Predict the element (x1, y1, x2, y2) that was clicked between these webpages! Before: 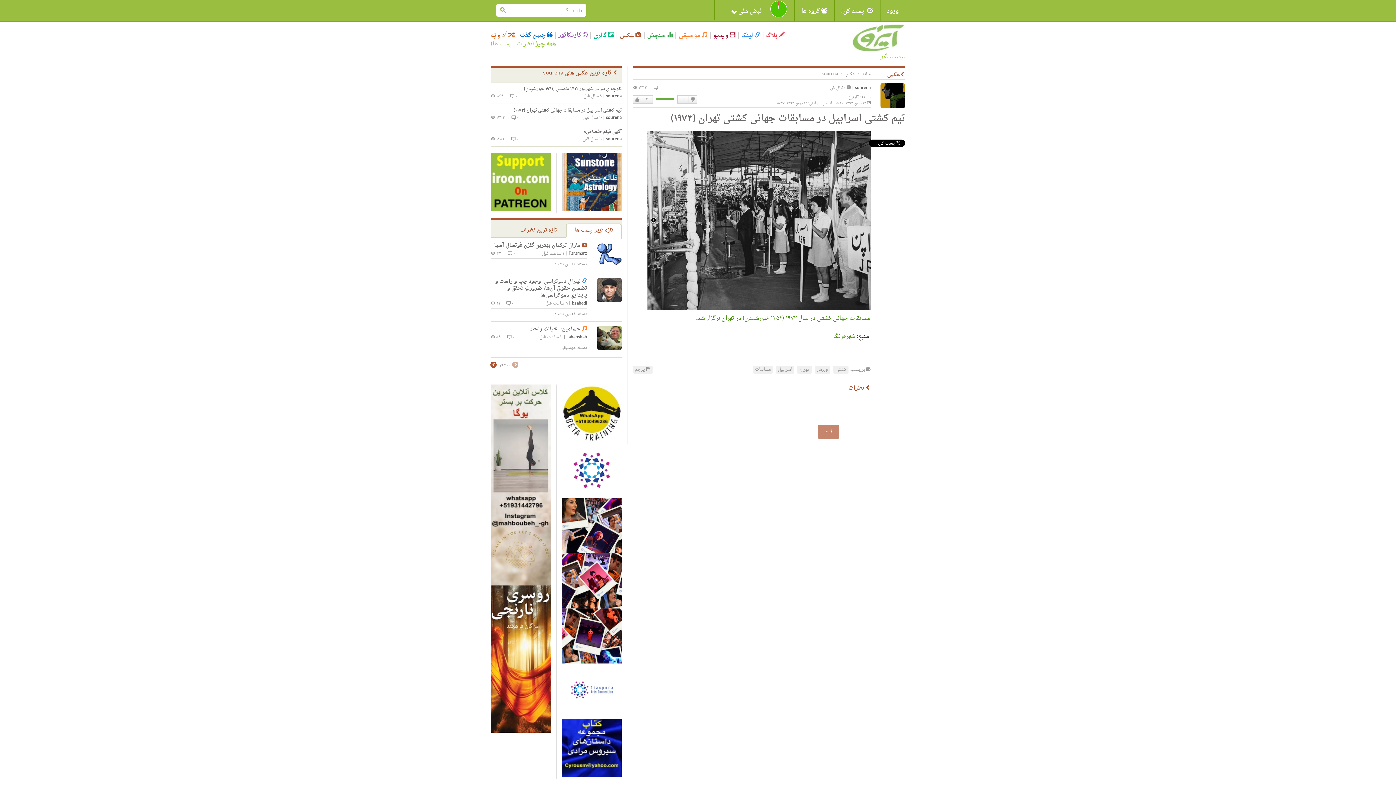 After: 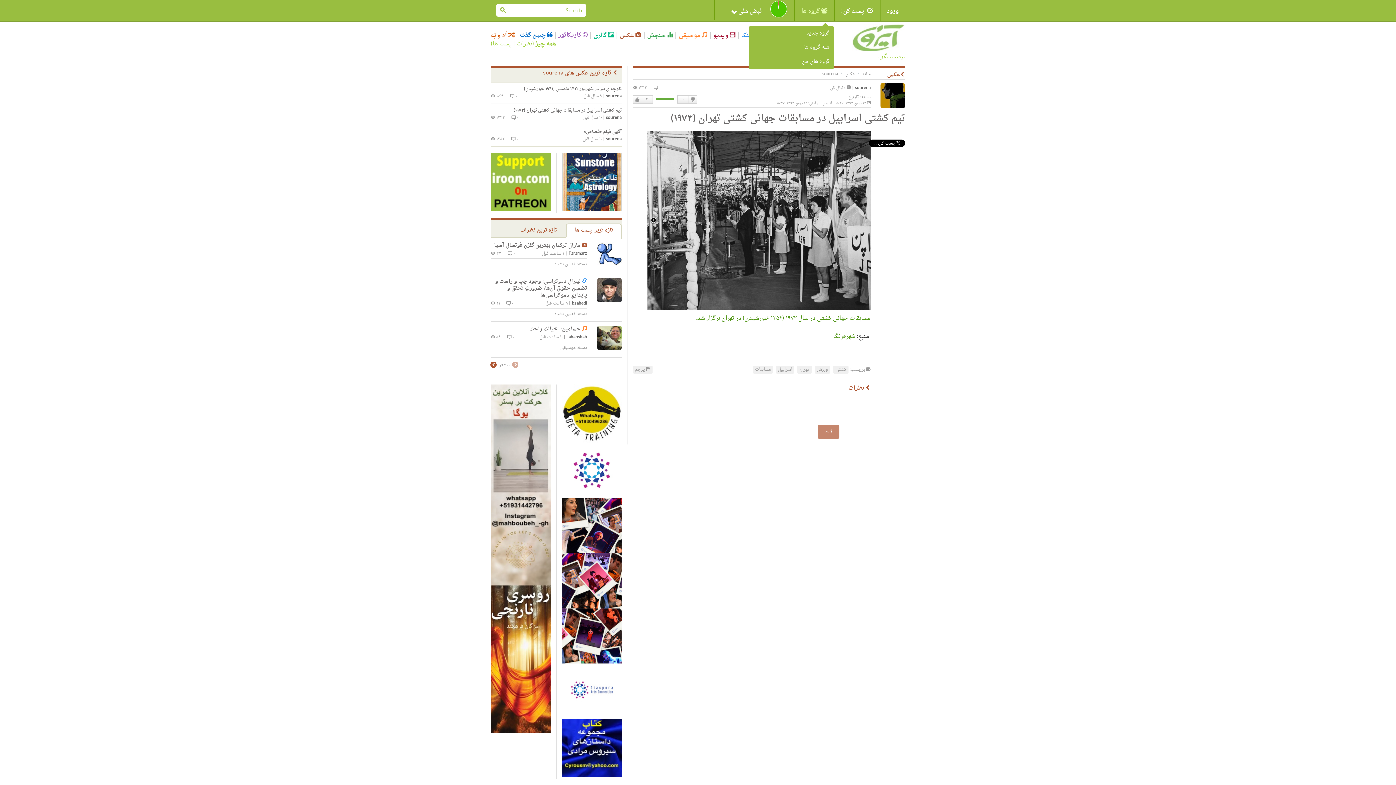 Action: bbox: (794, 0, 834, 21) label:  گروه ها